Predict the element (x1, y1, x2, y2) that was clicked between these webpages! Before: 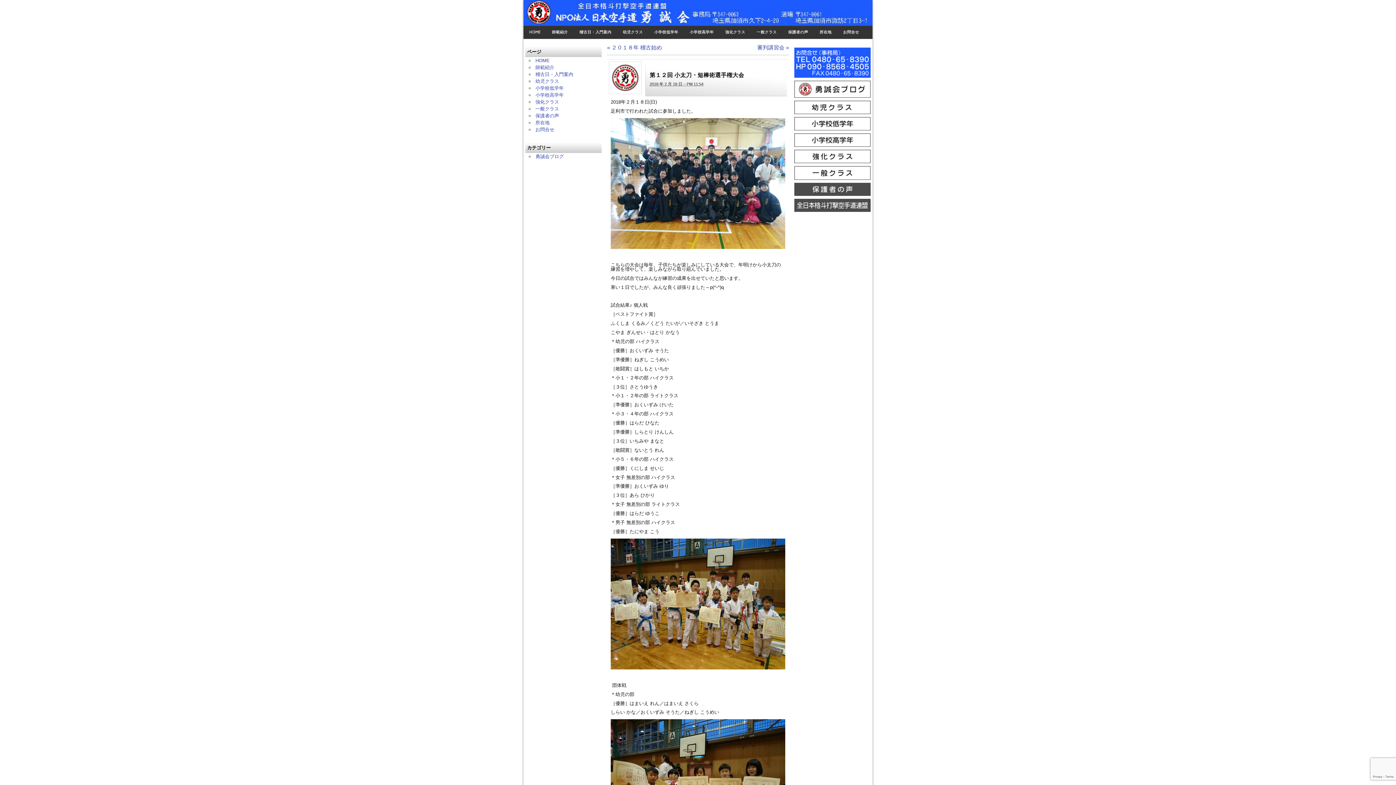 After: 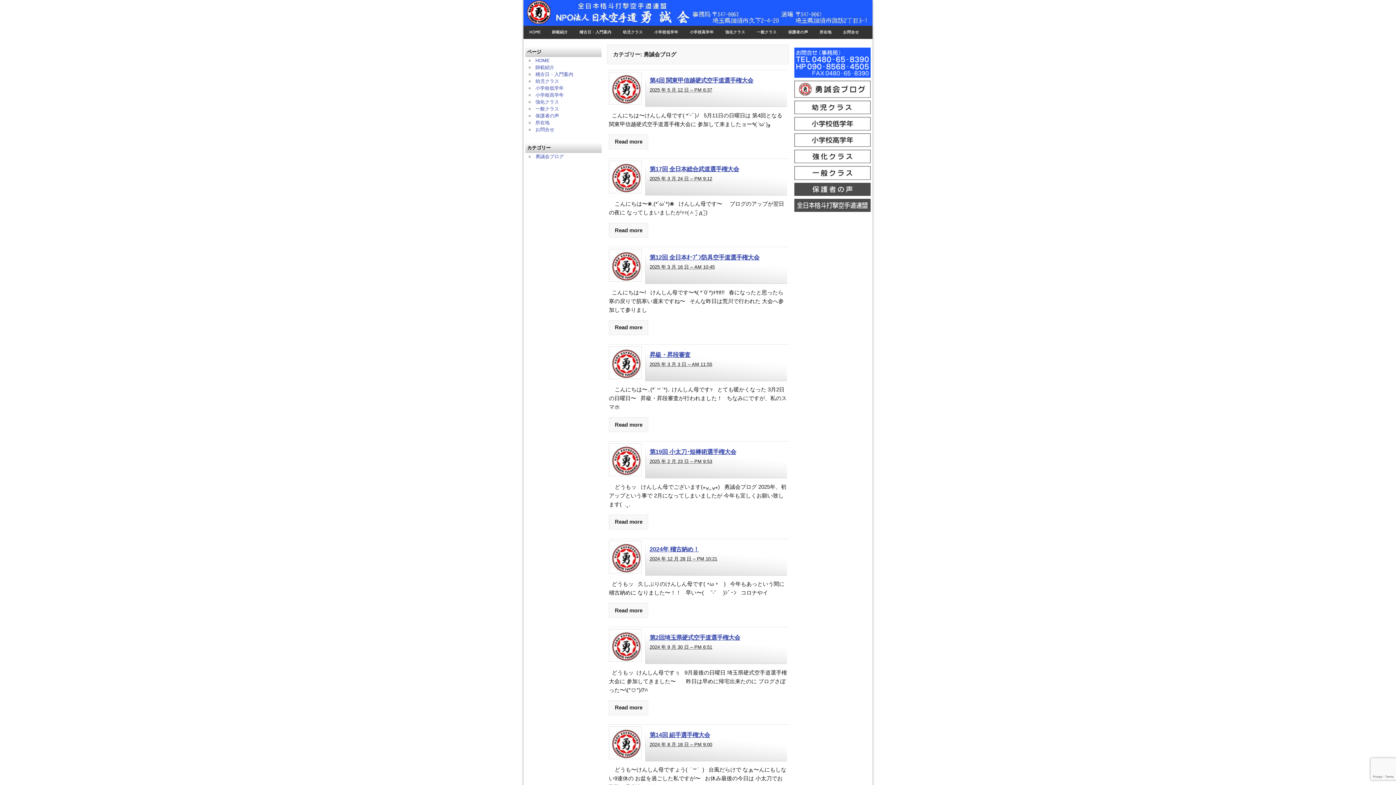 Action: bbox: (535, 153, 563, 159) label: 勇誠会ブログ